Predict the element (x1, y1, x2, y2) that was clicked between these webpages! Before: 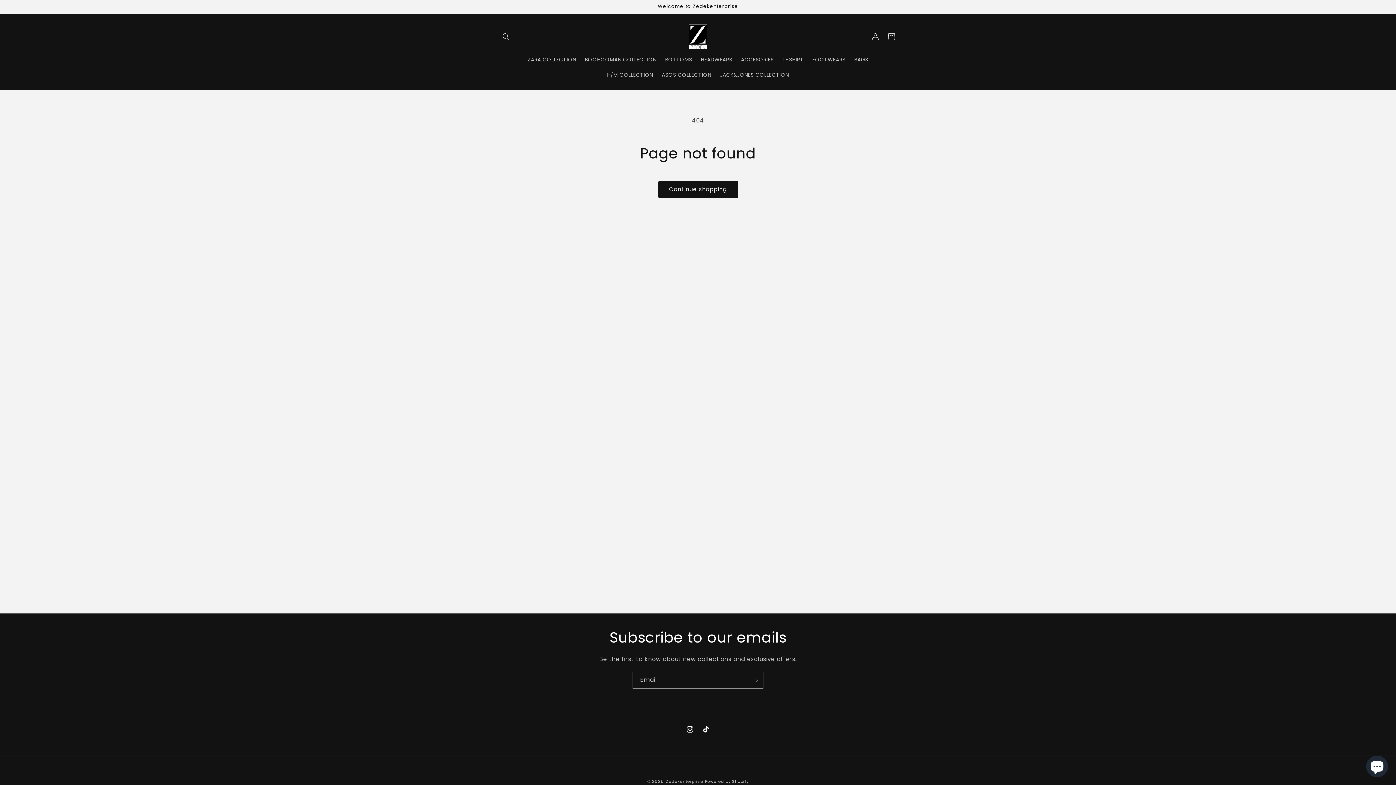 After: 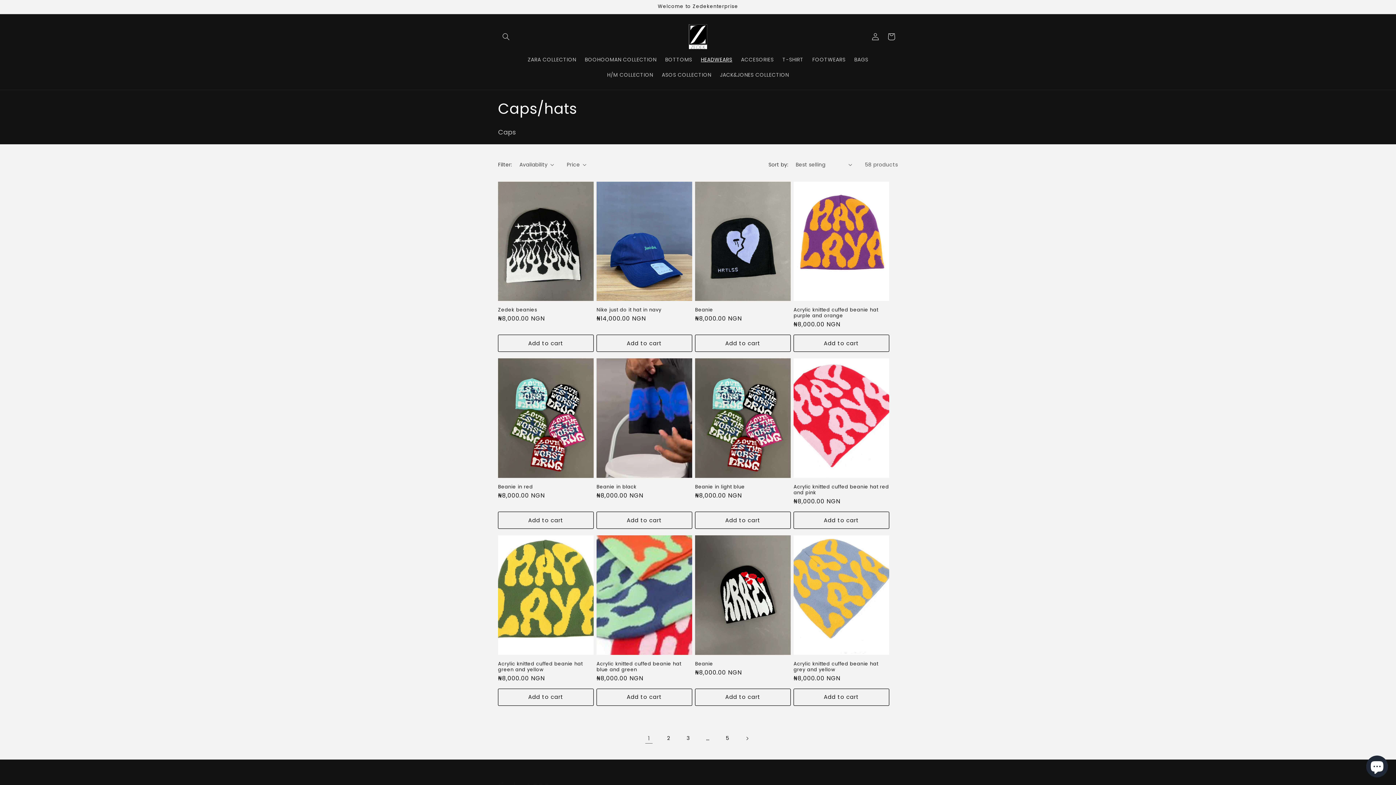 Action: label: HEADWEARS bbox: (696, 51, 736, 67)